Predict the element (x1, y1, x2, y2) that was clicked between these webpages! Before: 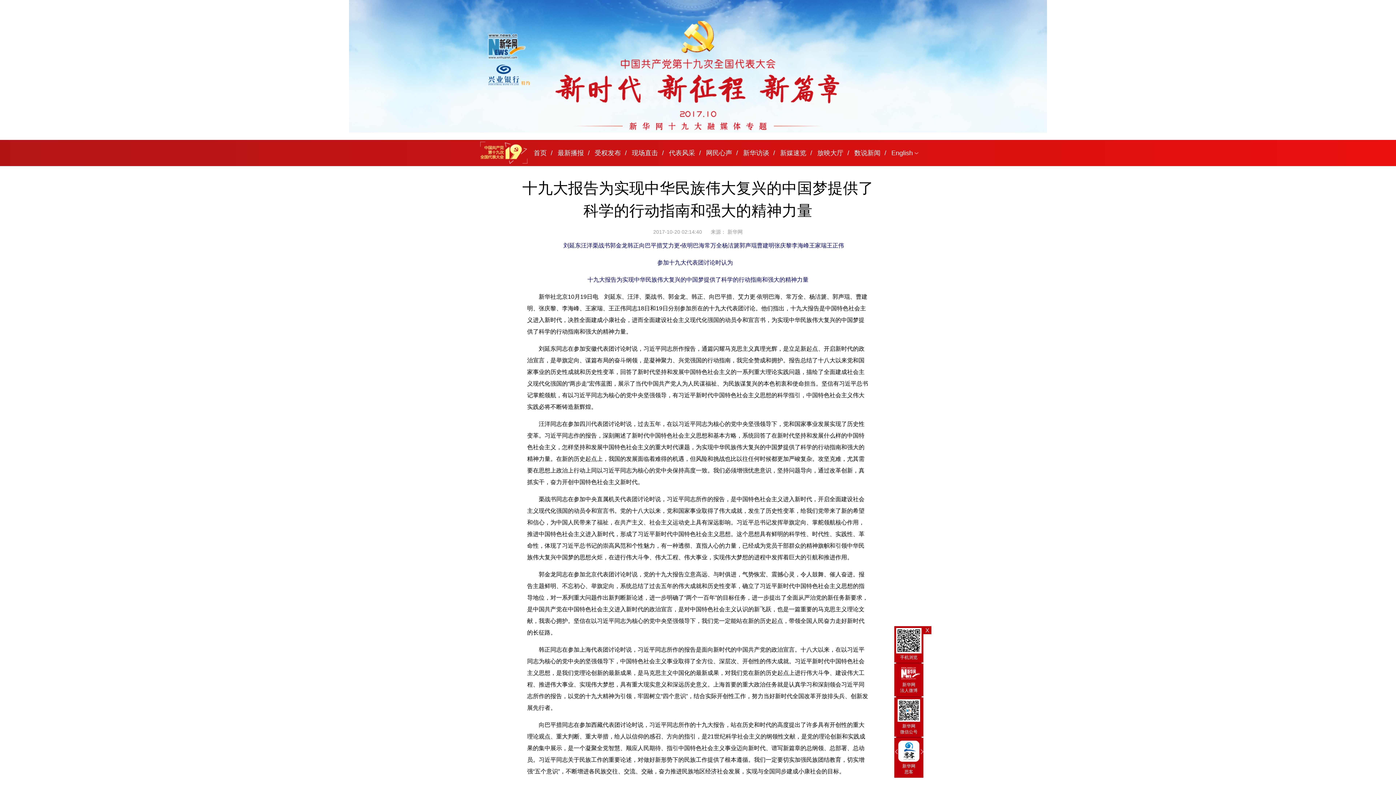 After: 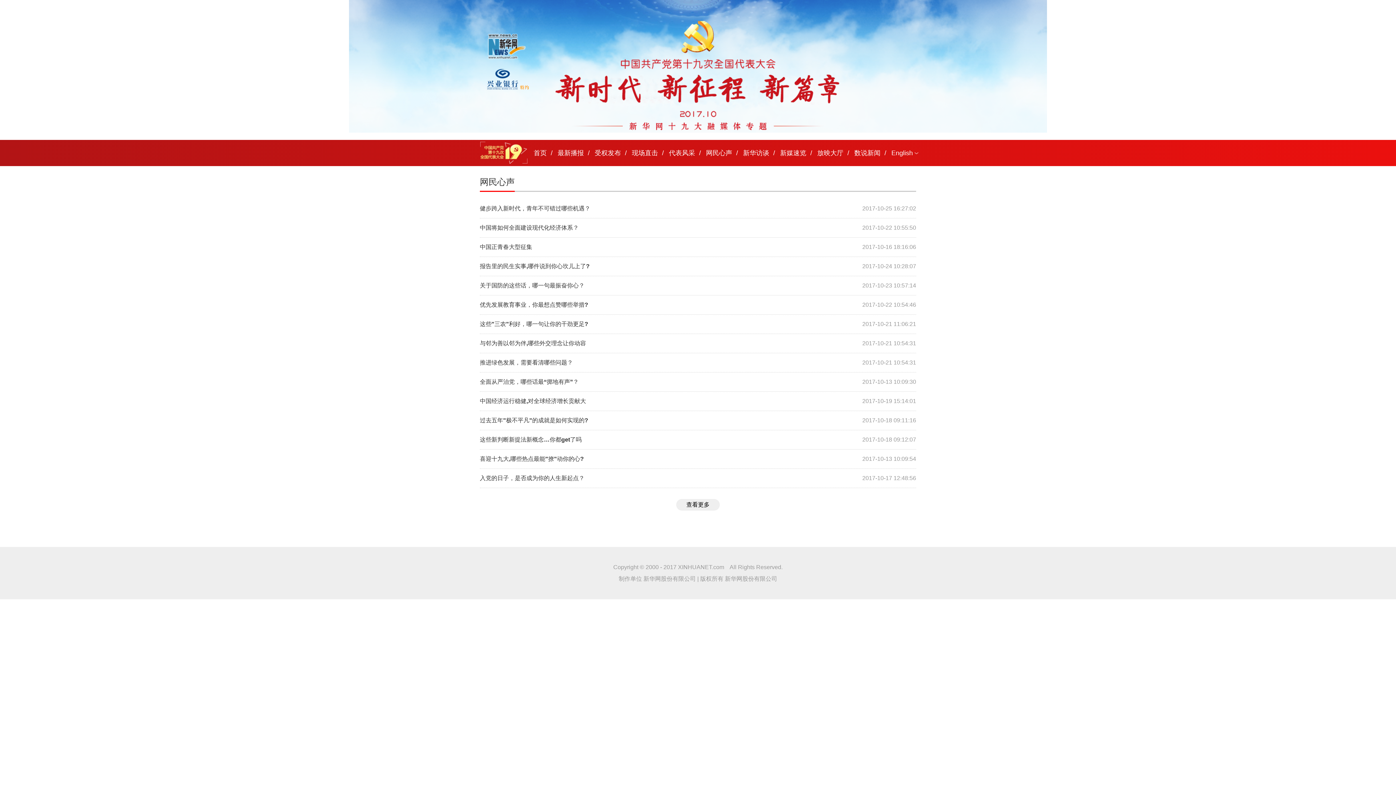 Action: bbox: (706, 149, 732, 156) label: 网民心声